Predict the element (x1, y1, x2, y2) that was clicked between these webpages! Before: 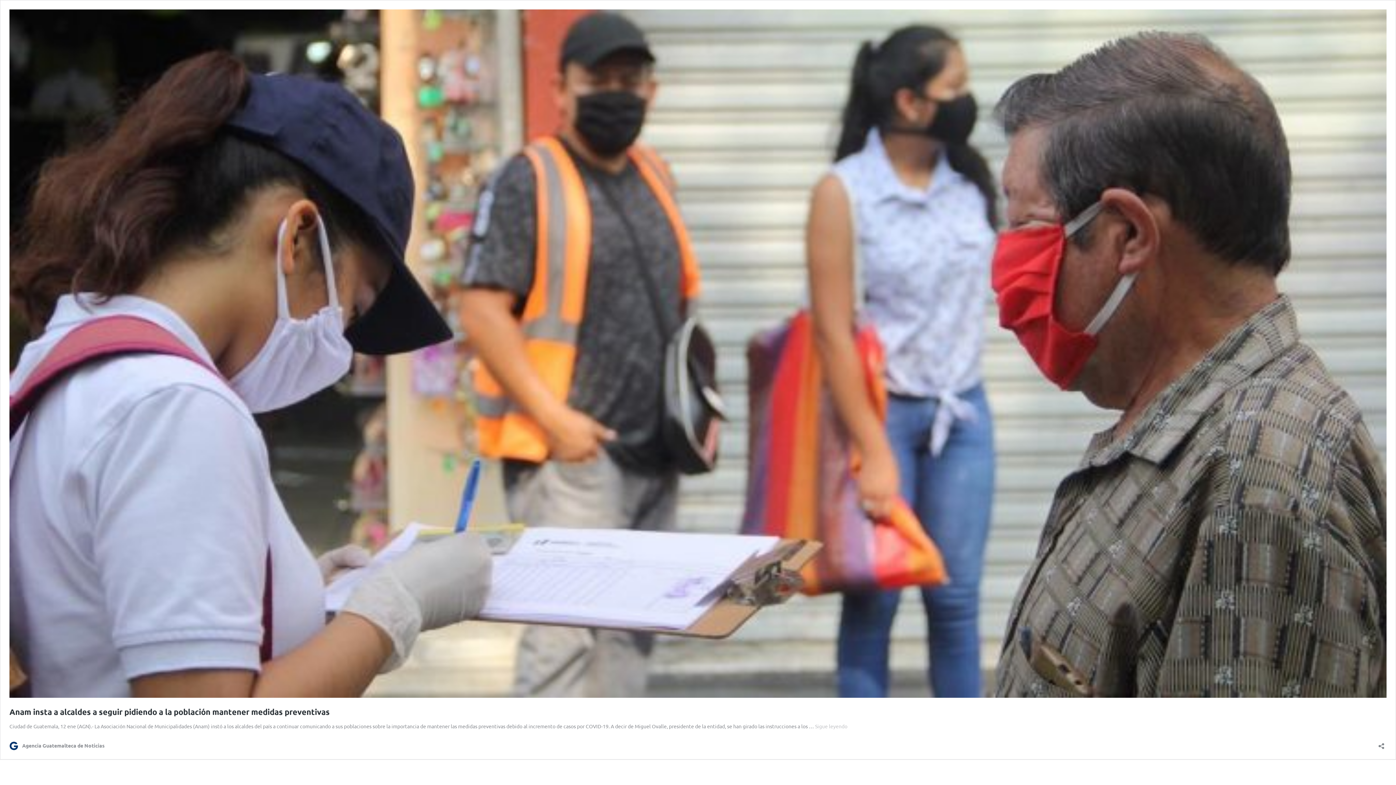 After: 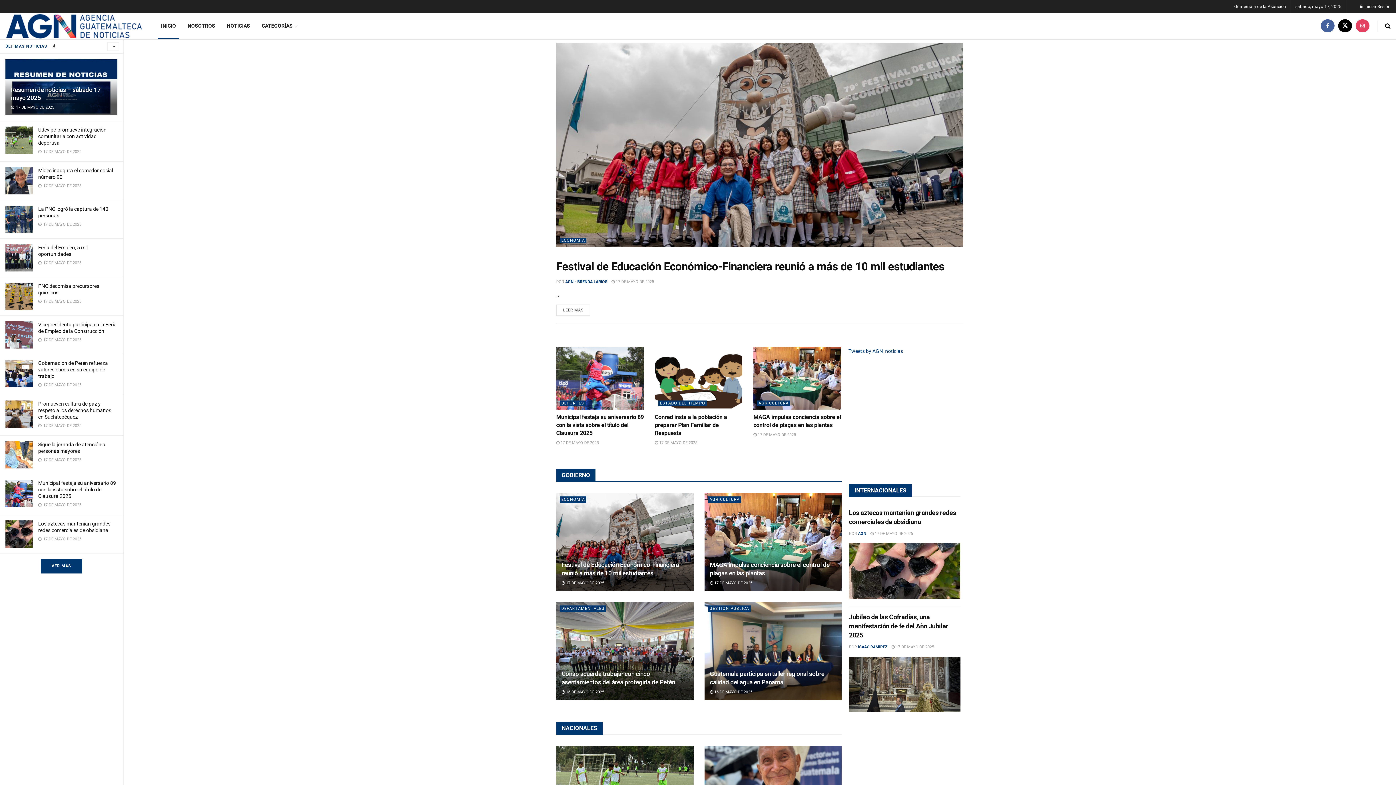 Action: label: Agencia Guatemalteca de Noticias bbox: (9, 741, 104, 750)